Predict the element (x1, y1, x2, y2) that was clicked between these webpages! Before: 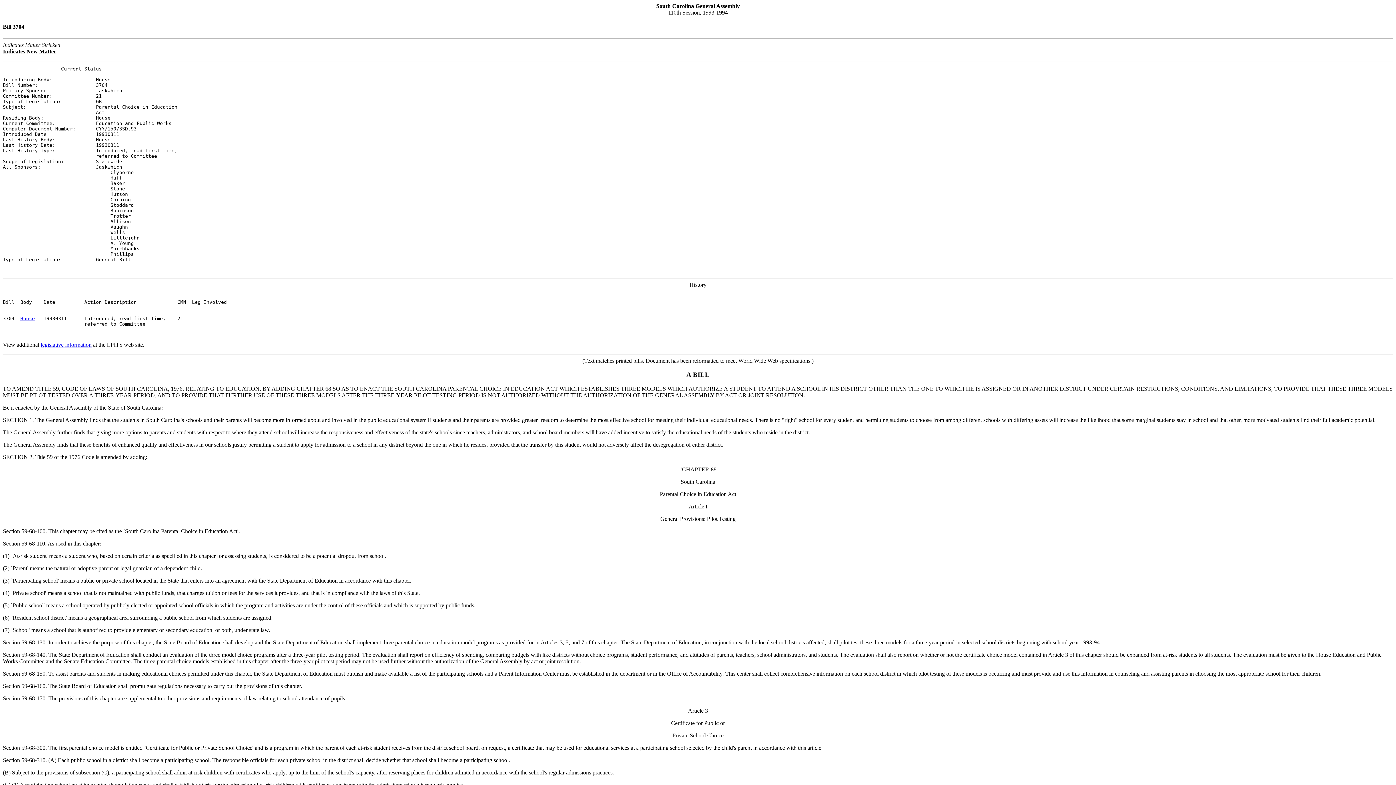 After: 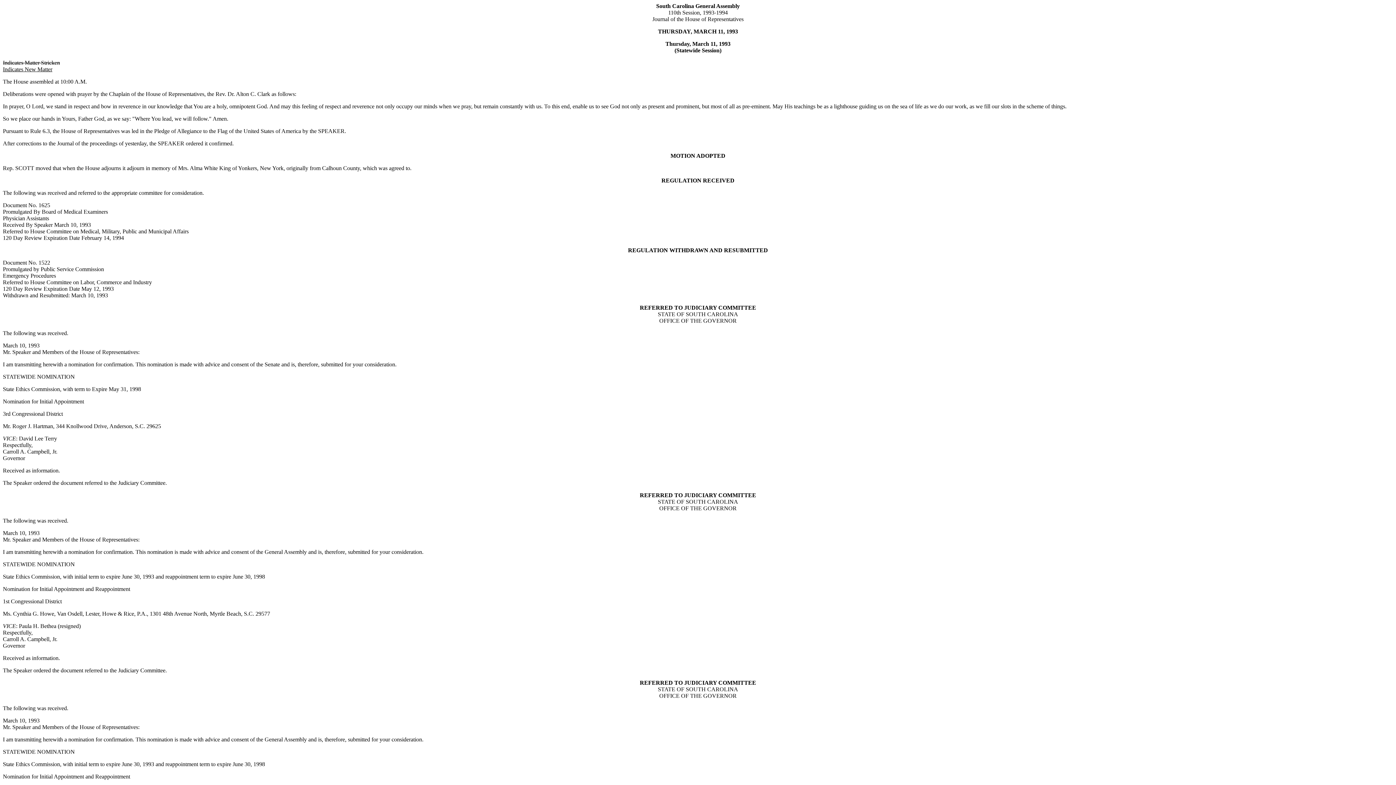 Action: bbox: (20, 315, 34, 321) label: House